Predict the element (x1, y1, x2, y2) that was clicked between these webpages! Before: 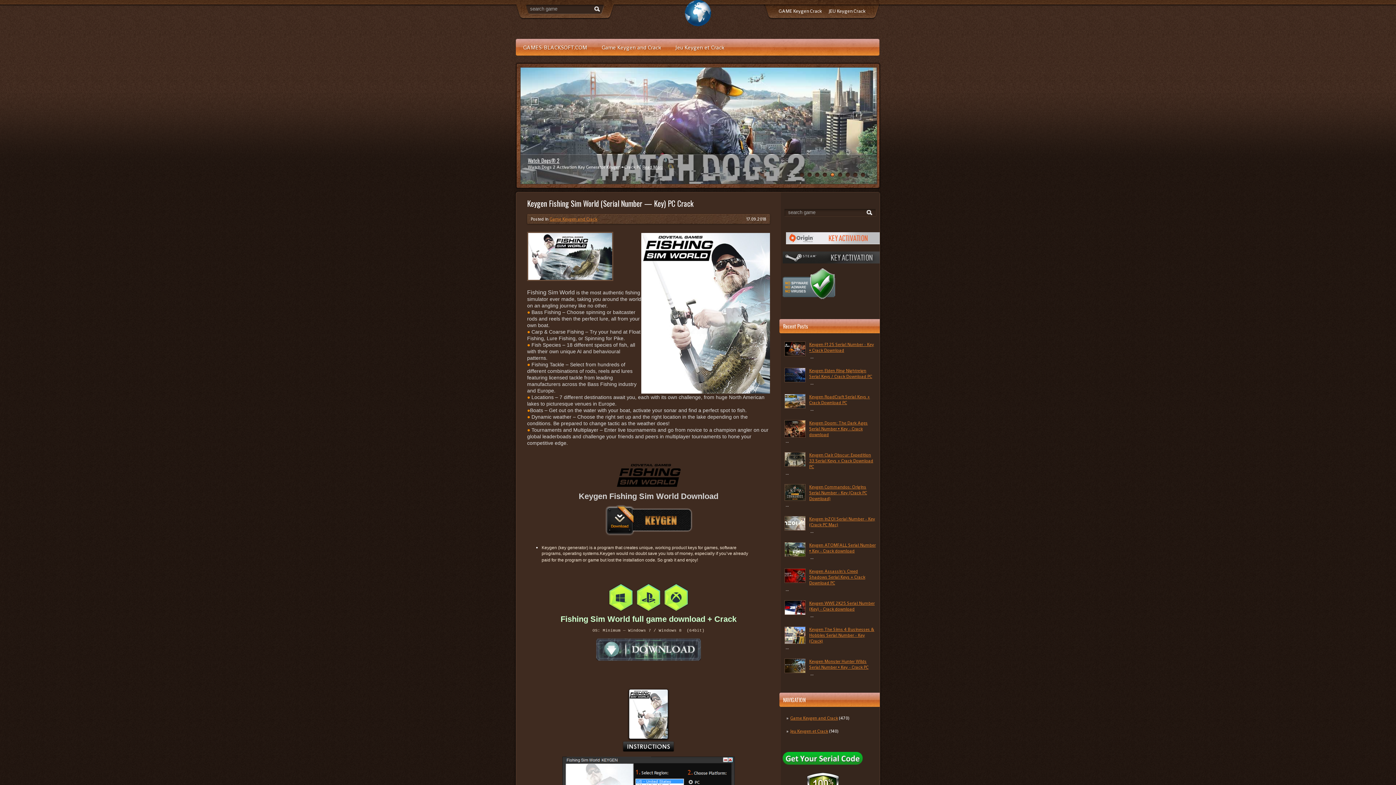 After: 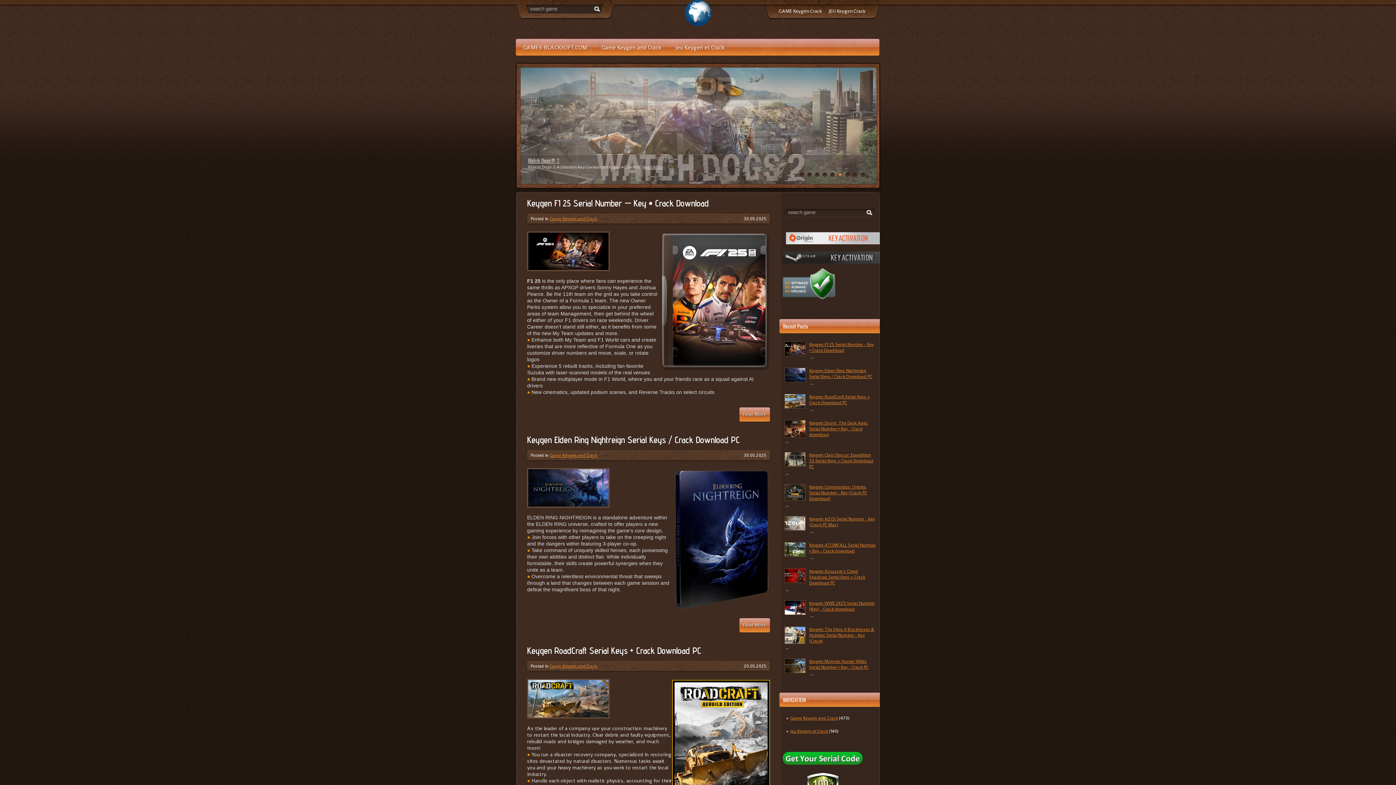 Action: bbox: (782, 232, 886, 244)